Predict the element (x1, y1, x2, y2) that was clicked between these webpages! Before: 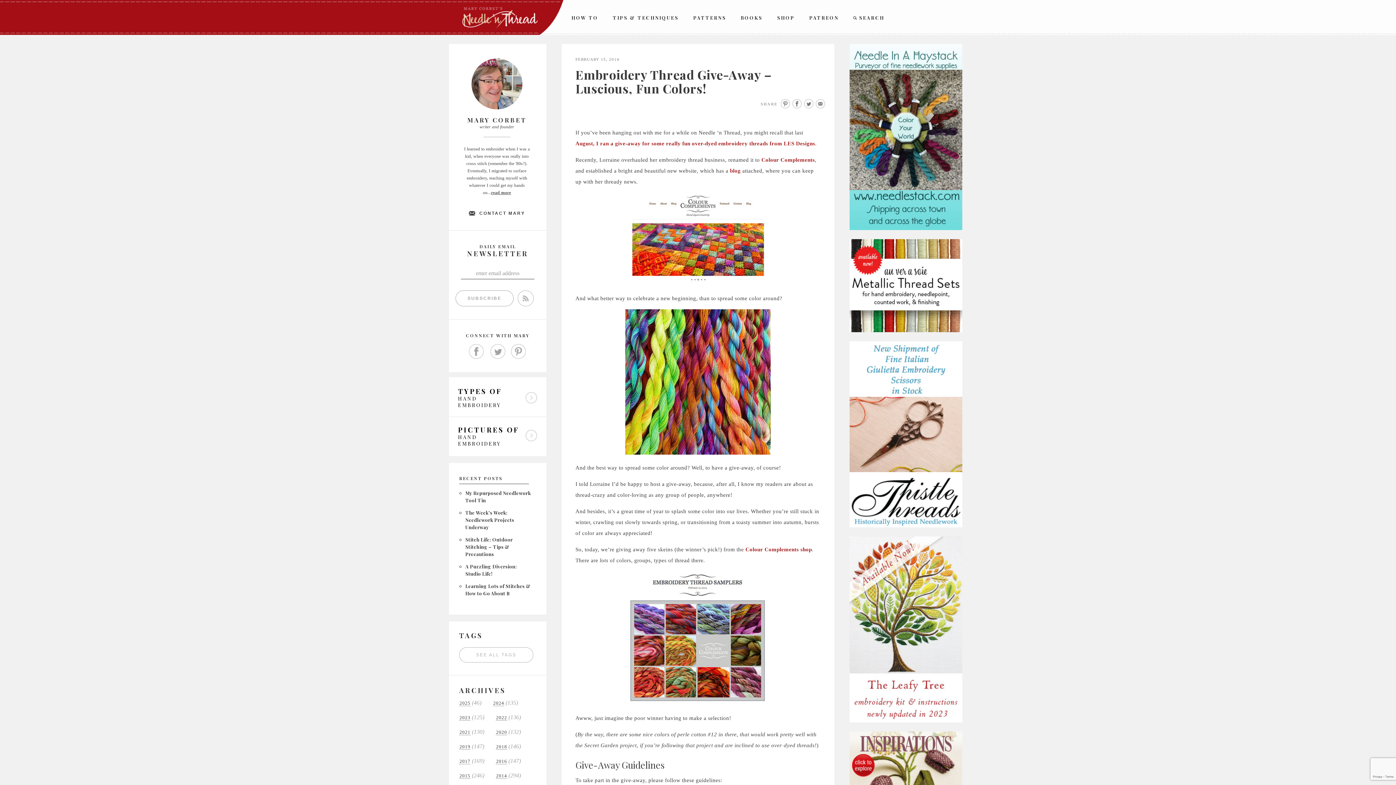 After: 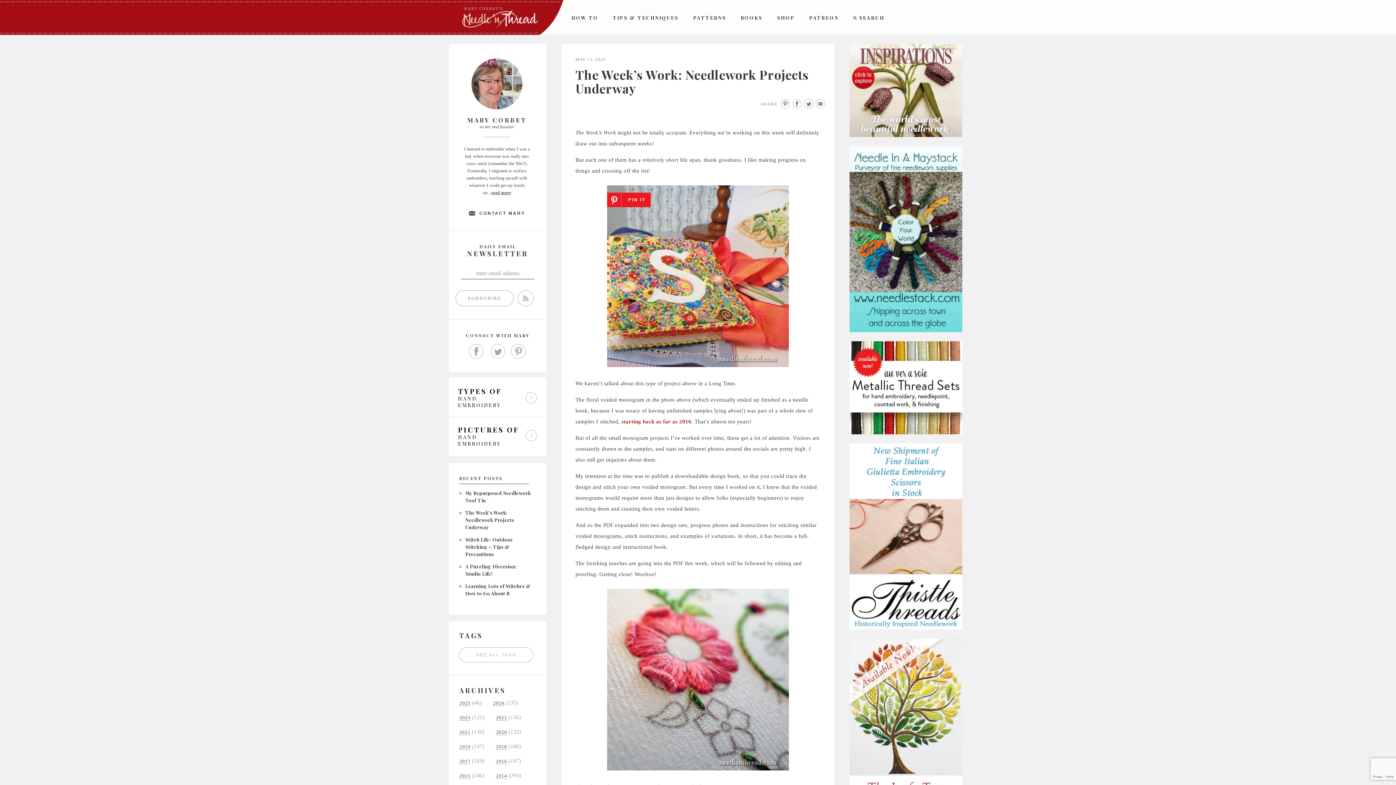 Action: label: The Week’s Work: Needlework Projects Underway bbox: (465, 509, 514, 530)